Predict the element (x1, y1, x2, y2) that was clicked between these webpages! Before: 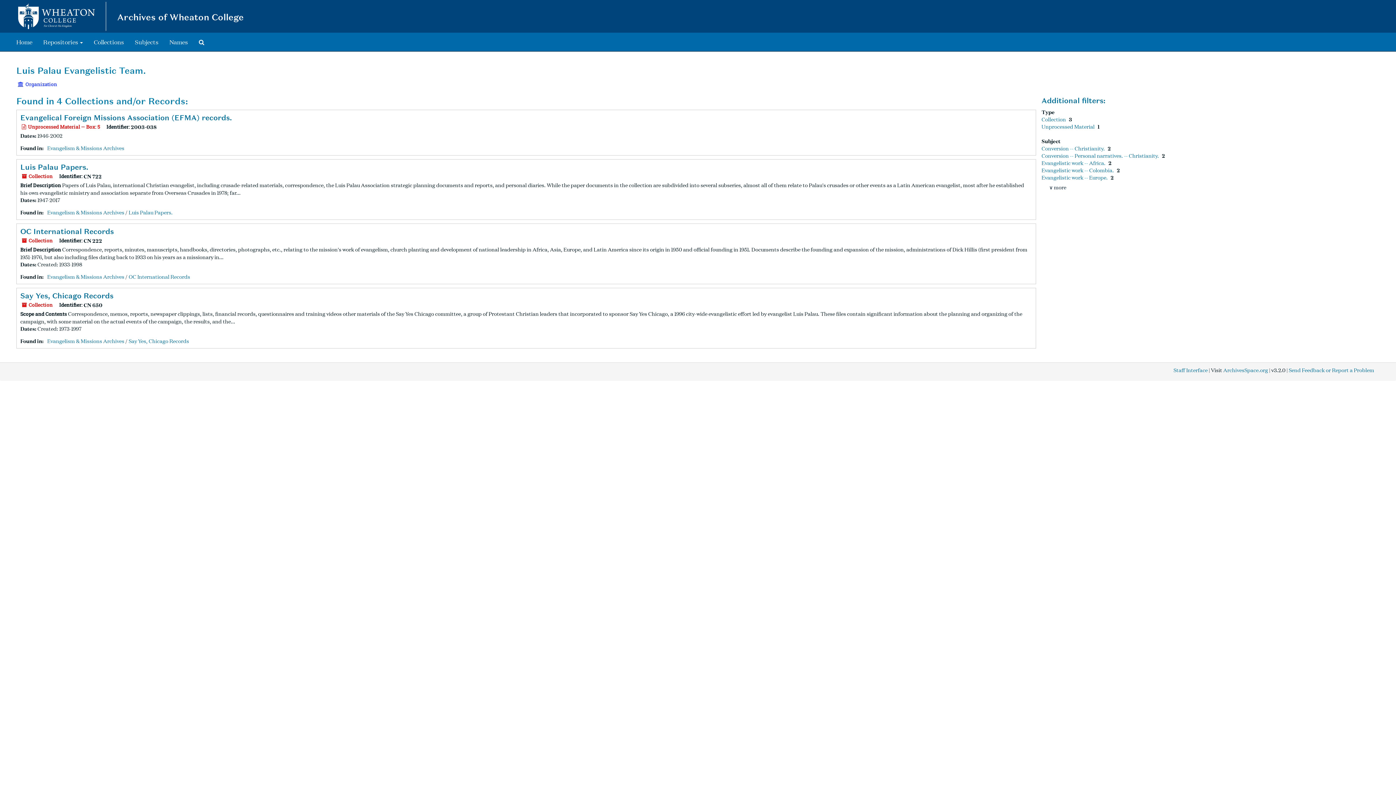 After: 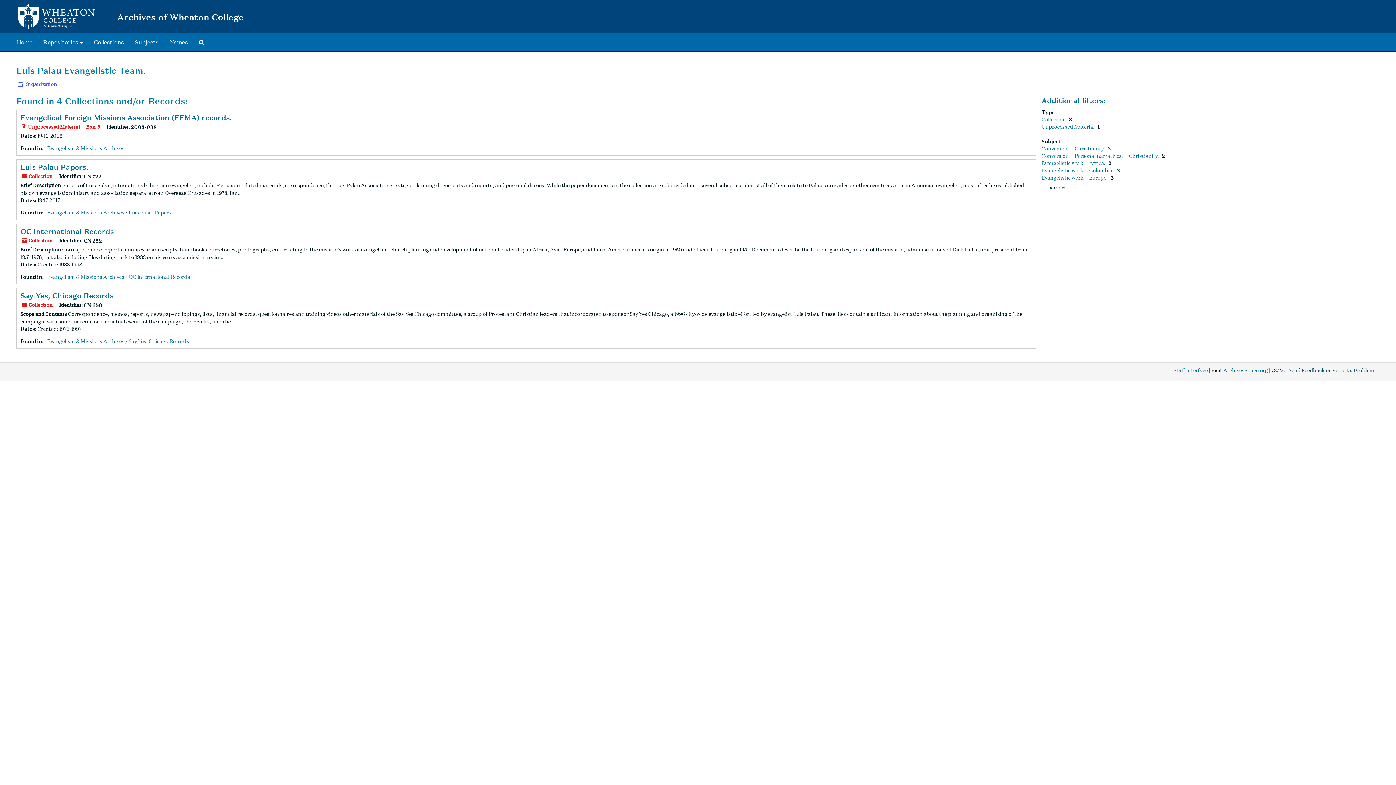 Action: label: Send Feedback or Report a Problem bbox: (1289, 366, 1374, 373)